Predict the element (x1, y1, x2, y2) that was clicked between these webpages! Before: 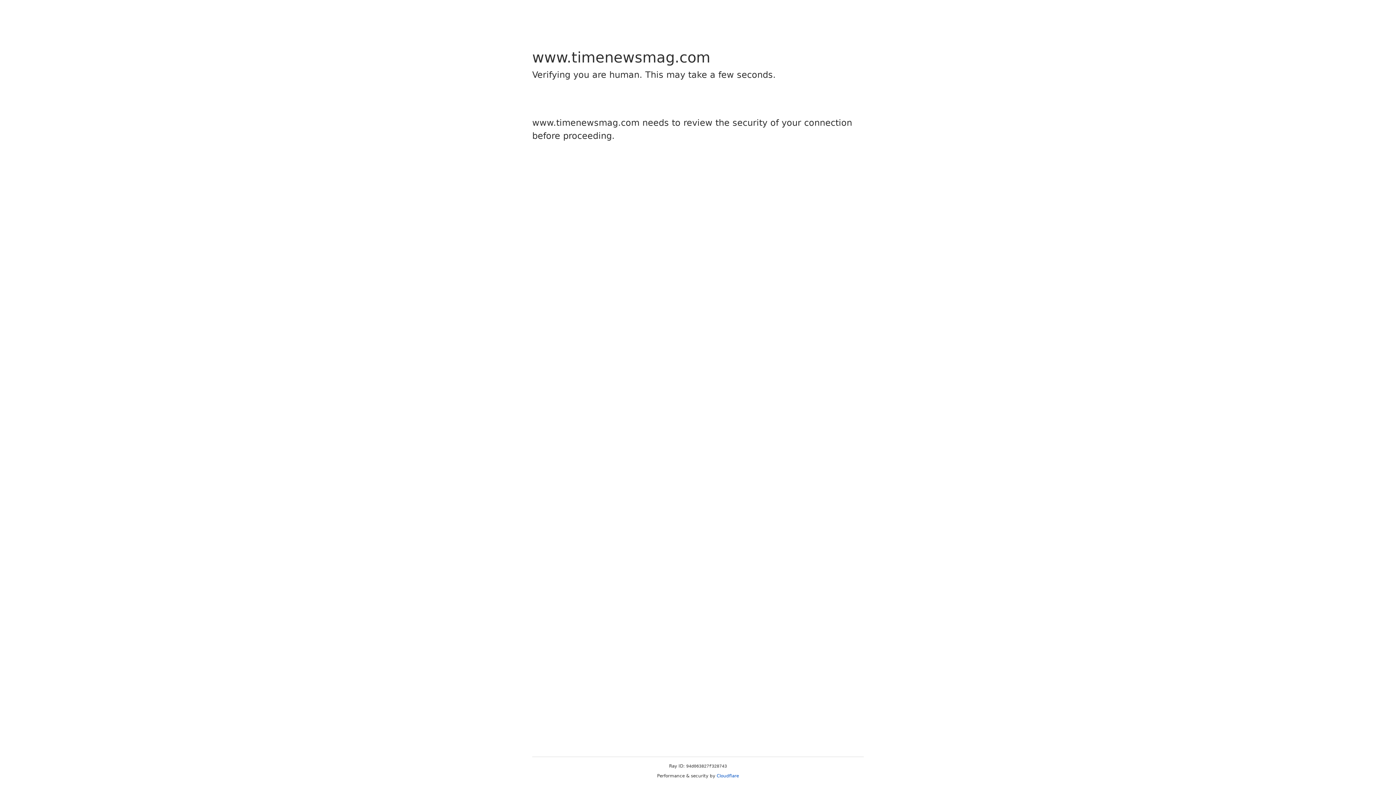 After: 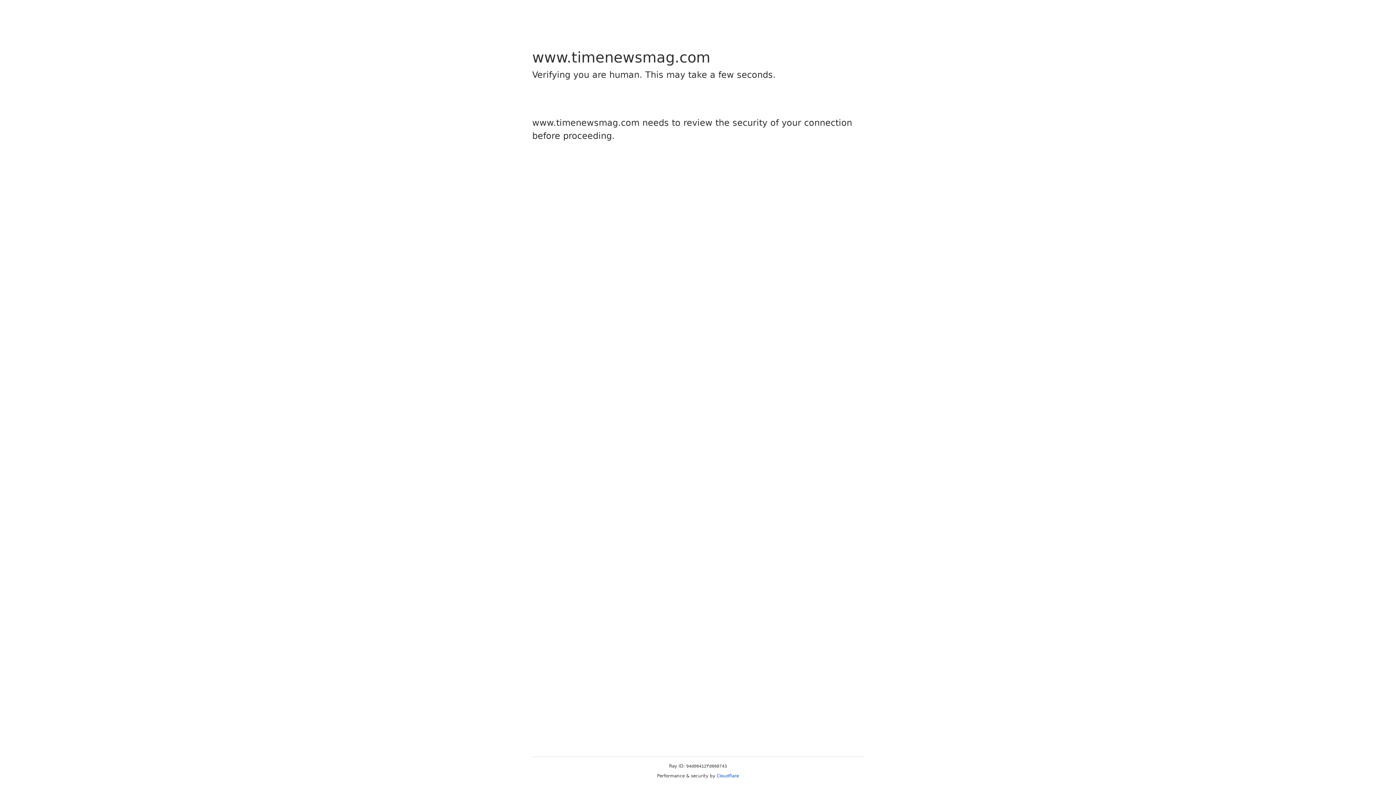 Action: bbox: (716, 773, 739, 778) label: Cloudflare